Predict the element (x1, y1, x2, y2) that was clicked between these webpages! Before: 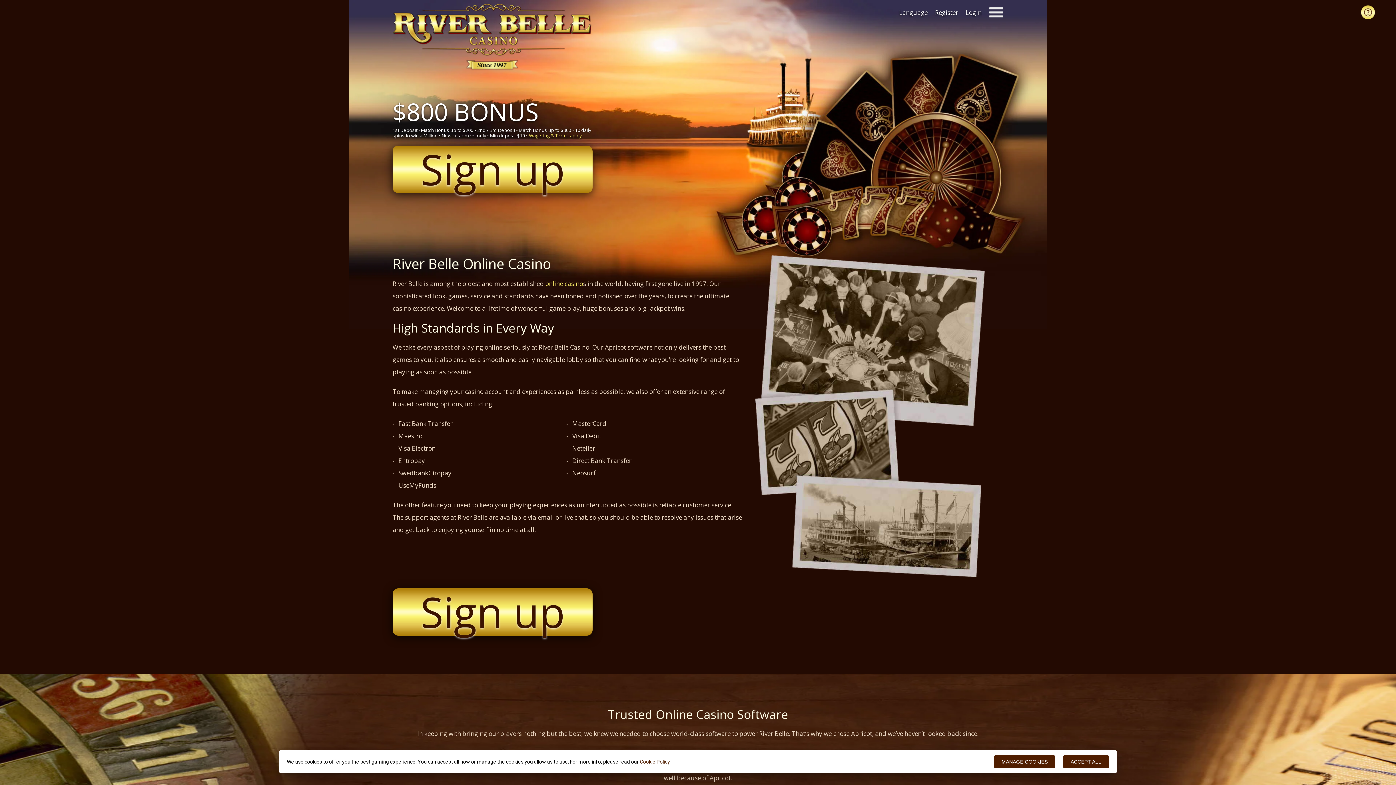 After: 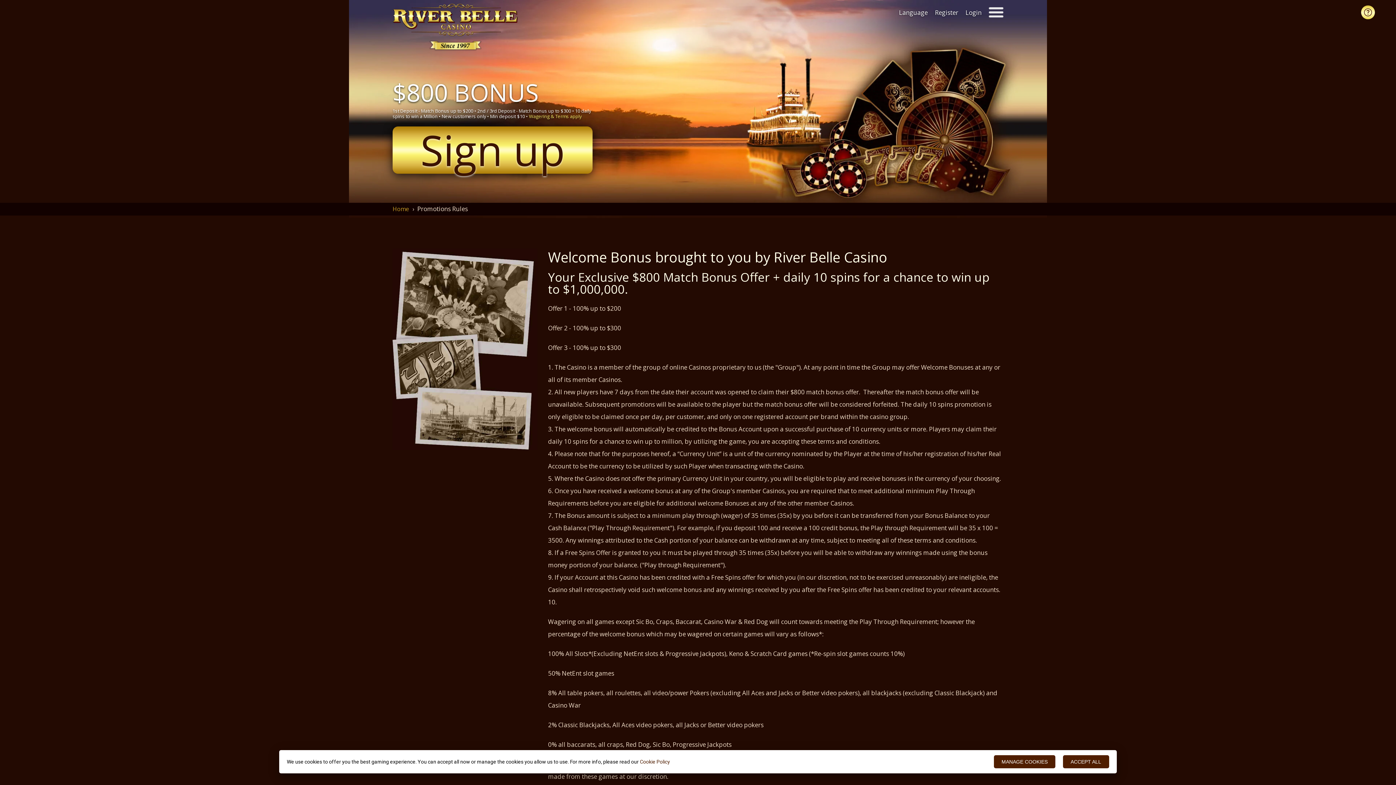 Action: bbox: (529, 132, 581, 138) label: Wagering & Terms apply